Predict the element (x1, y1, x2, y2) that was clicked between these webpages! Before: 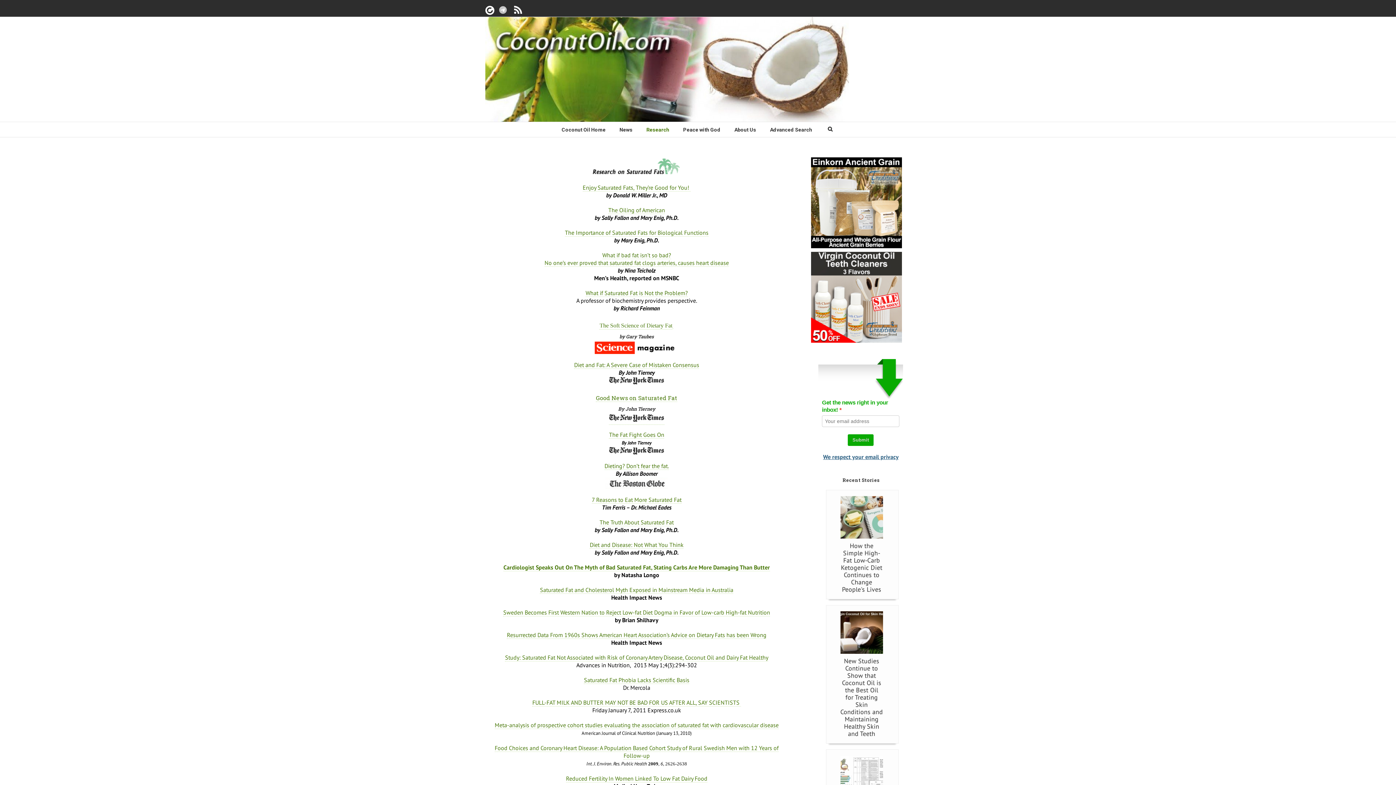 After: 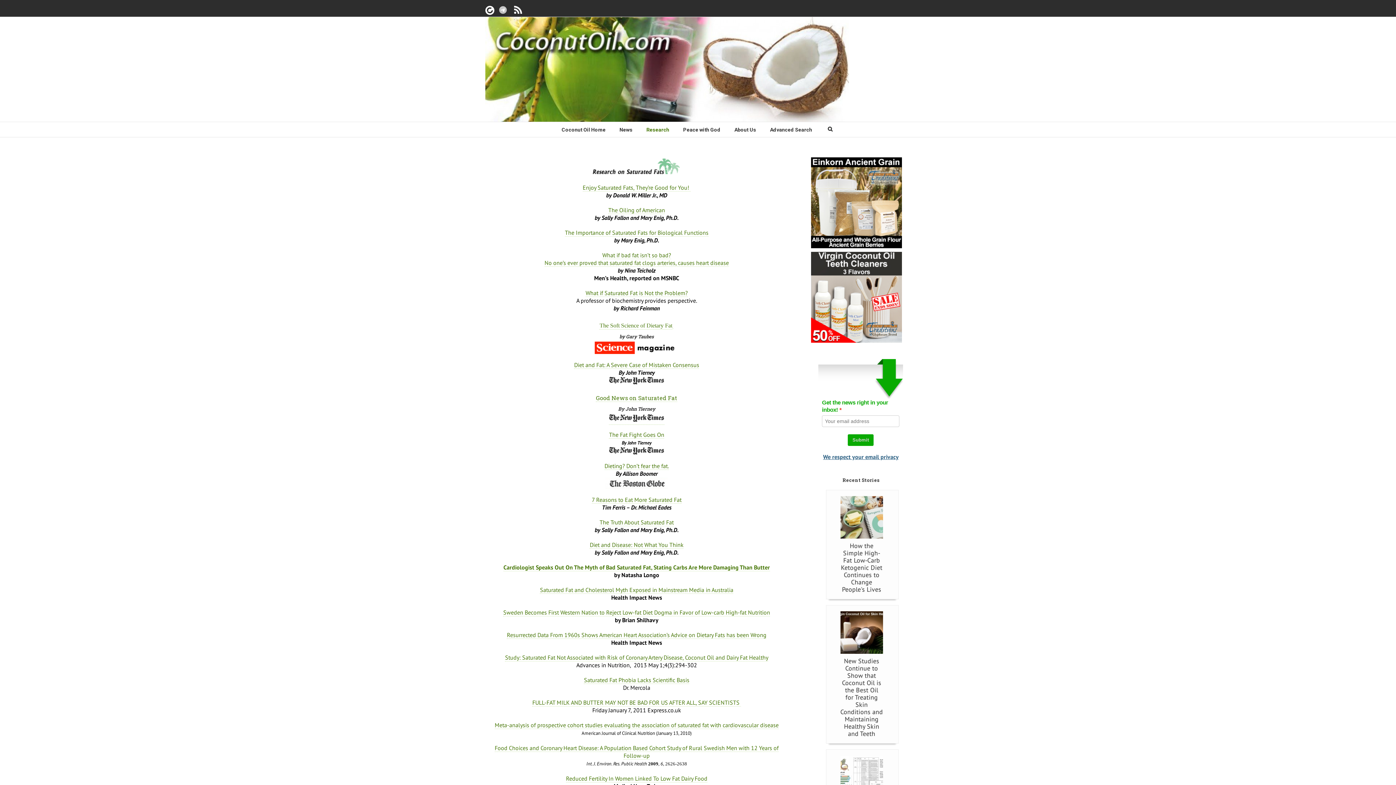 Action: label: The Fat Fight Goes On bbox: (609, 431, 664, 438)